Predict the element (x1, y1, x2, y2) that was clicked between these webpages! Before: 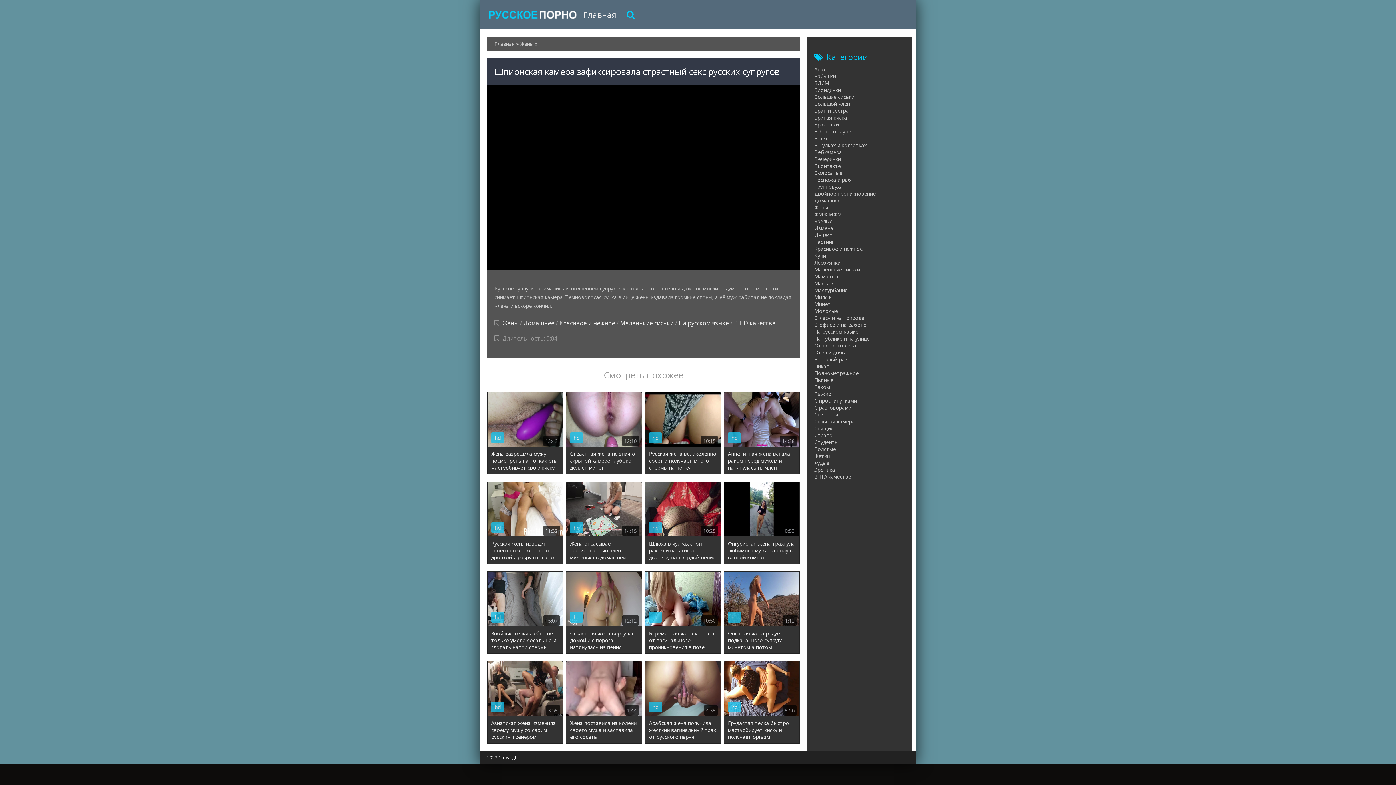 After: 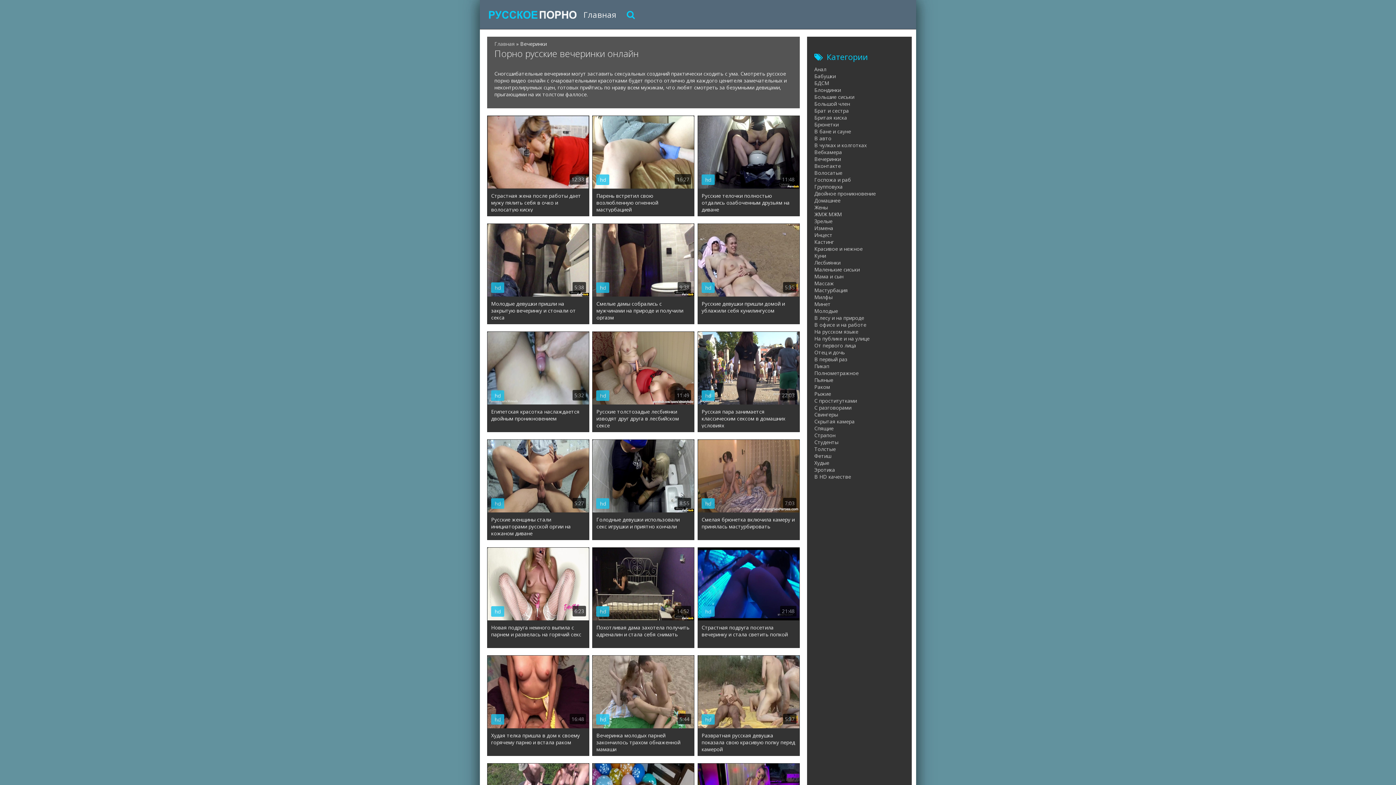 Action: bbox: (814, 155, 841, 162) label: Вечеринки